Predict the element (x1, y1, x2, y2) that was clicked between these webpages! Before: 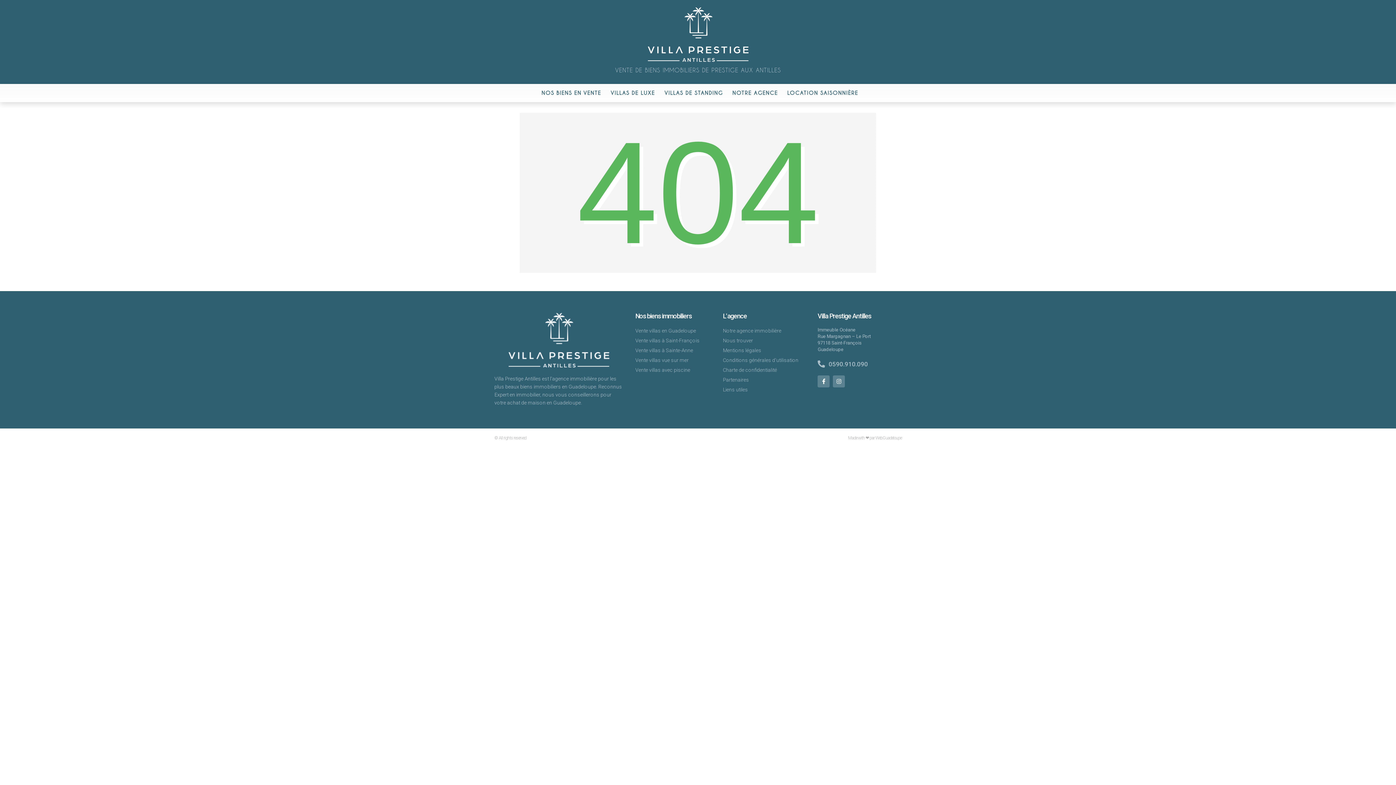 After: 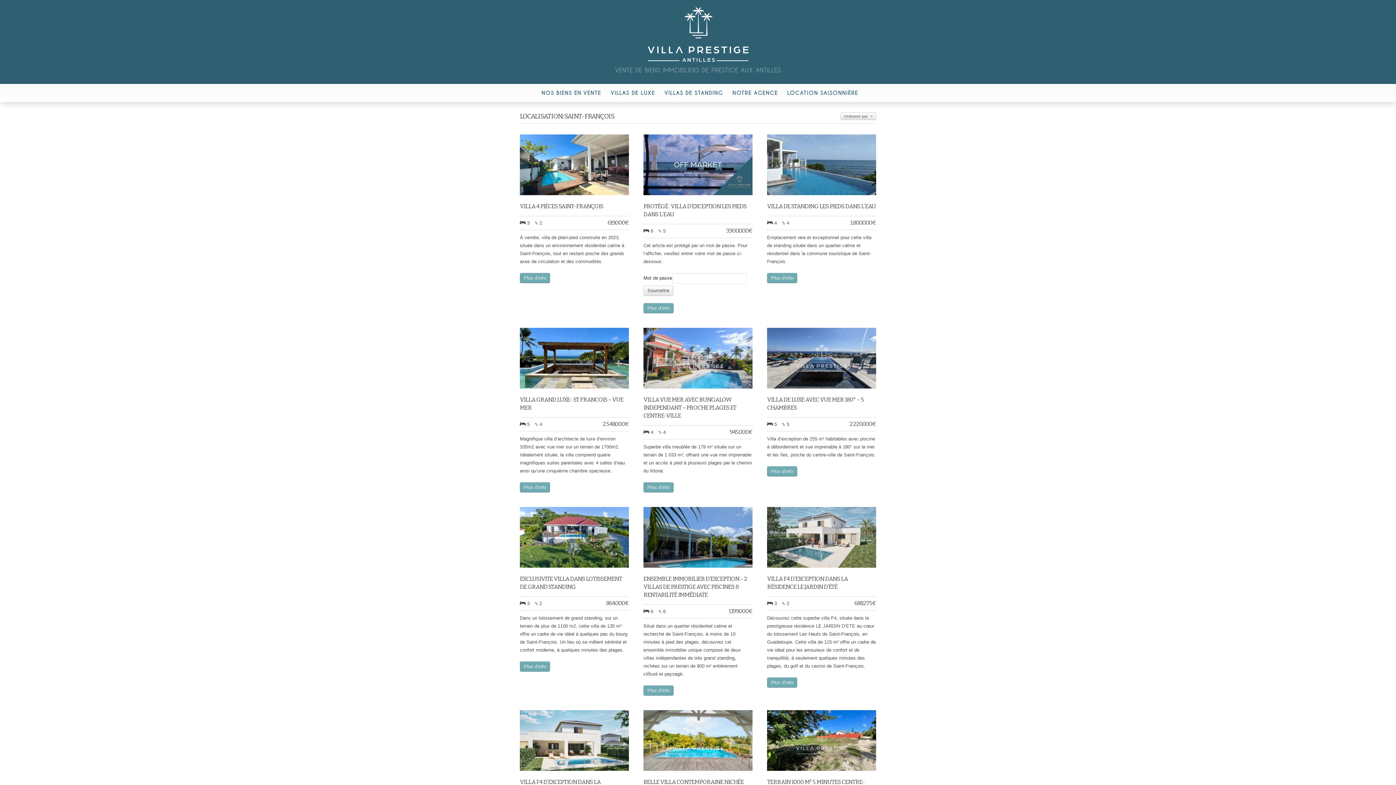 Action: label: Vente villas à Saint-François bbox: (635, 336, 719, 344)